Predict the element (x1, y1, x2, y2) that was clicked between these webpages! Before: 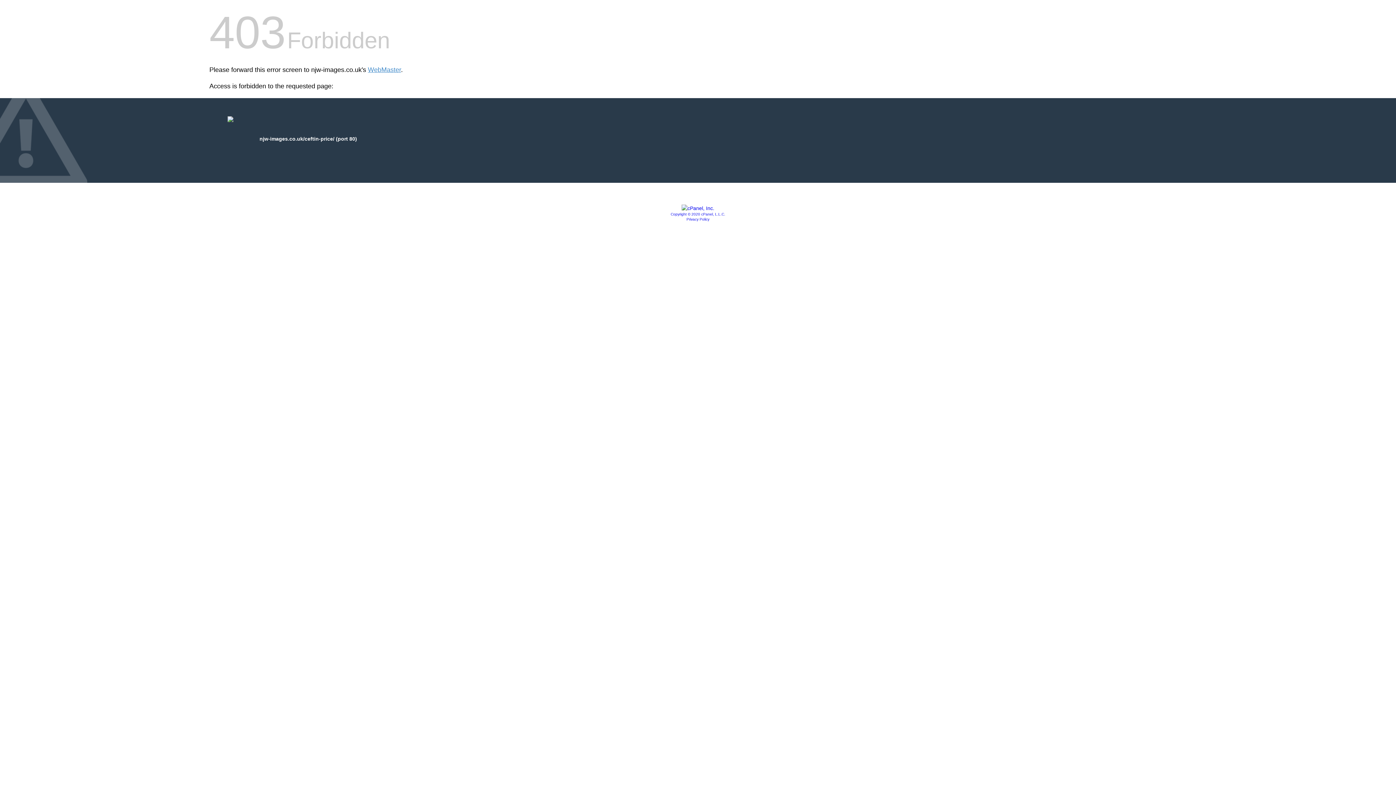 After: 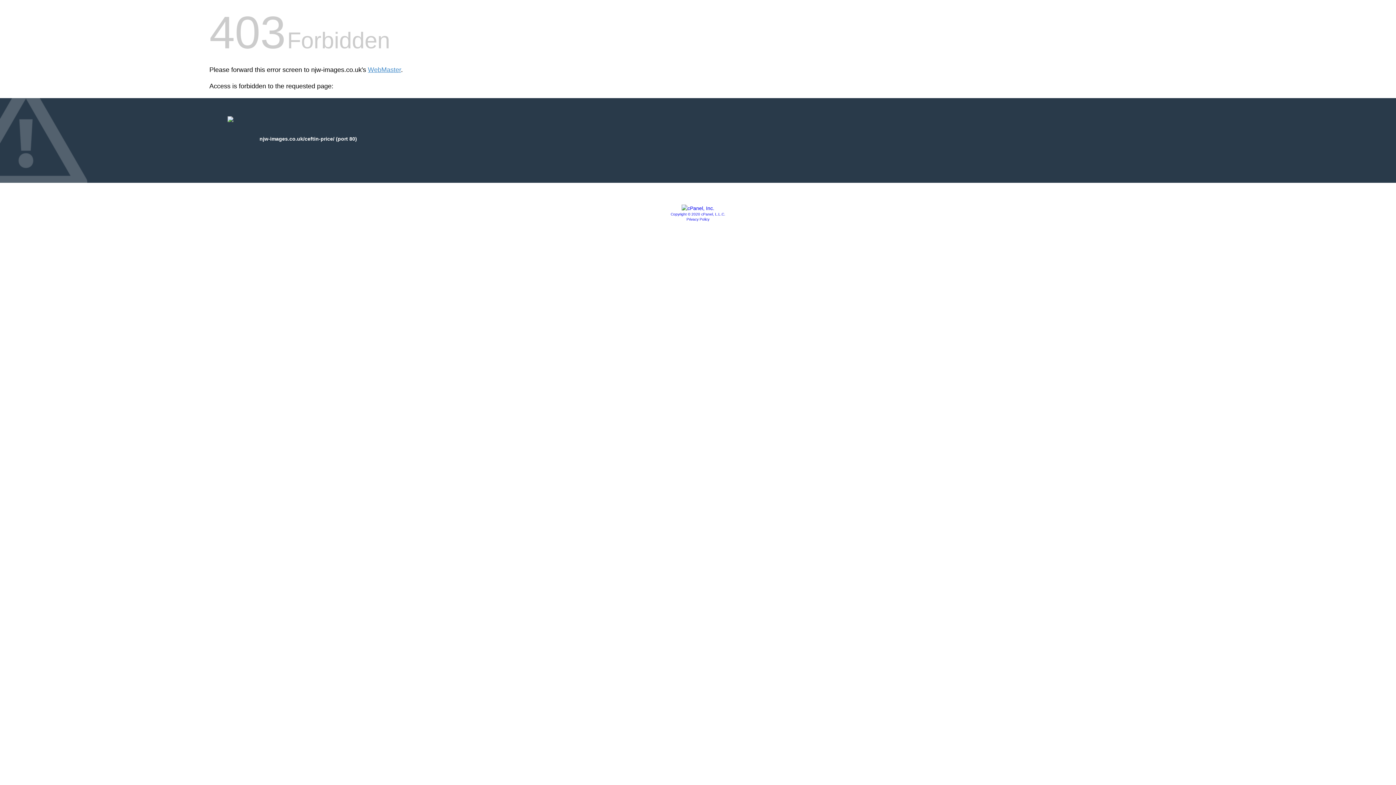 Action: bbox: (670, 212, 725, 216) label: Copyright © 2020 cPanel, L.L.C.